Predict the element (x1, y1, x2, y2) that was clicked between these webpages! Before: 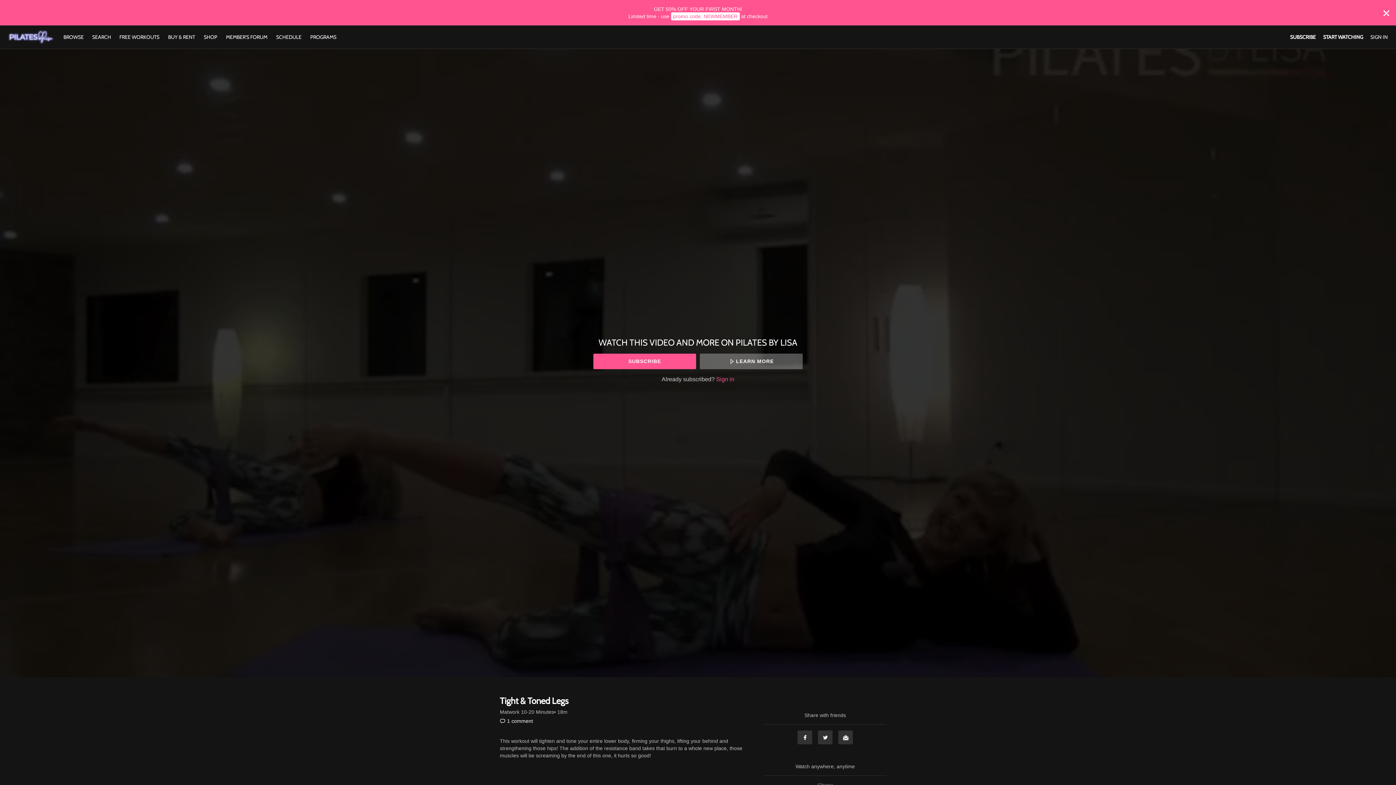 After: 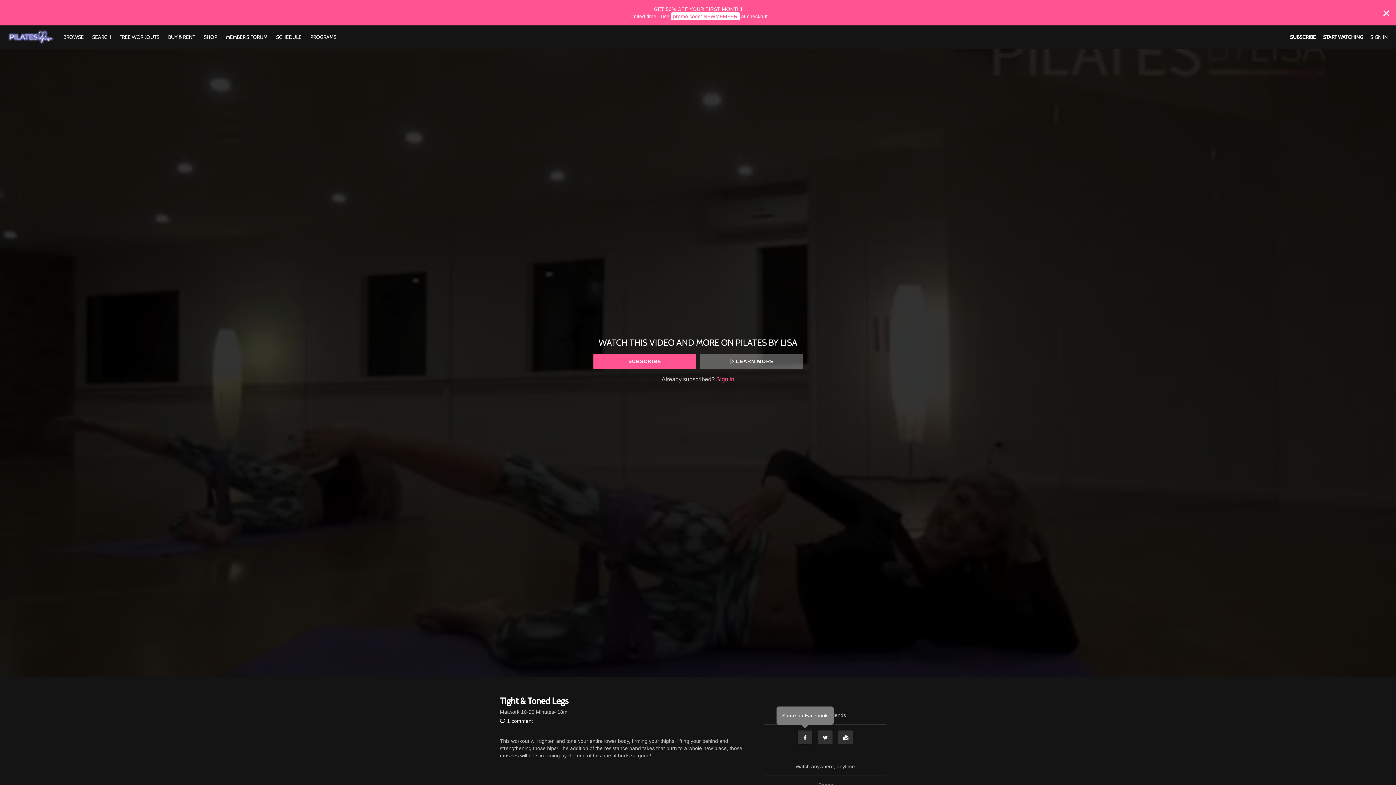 Action: label: Facebook bbox: (797, 730, 812, 745)